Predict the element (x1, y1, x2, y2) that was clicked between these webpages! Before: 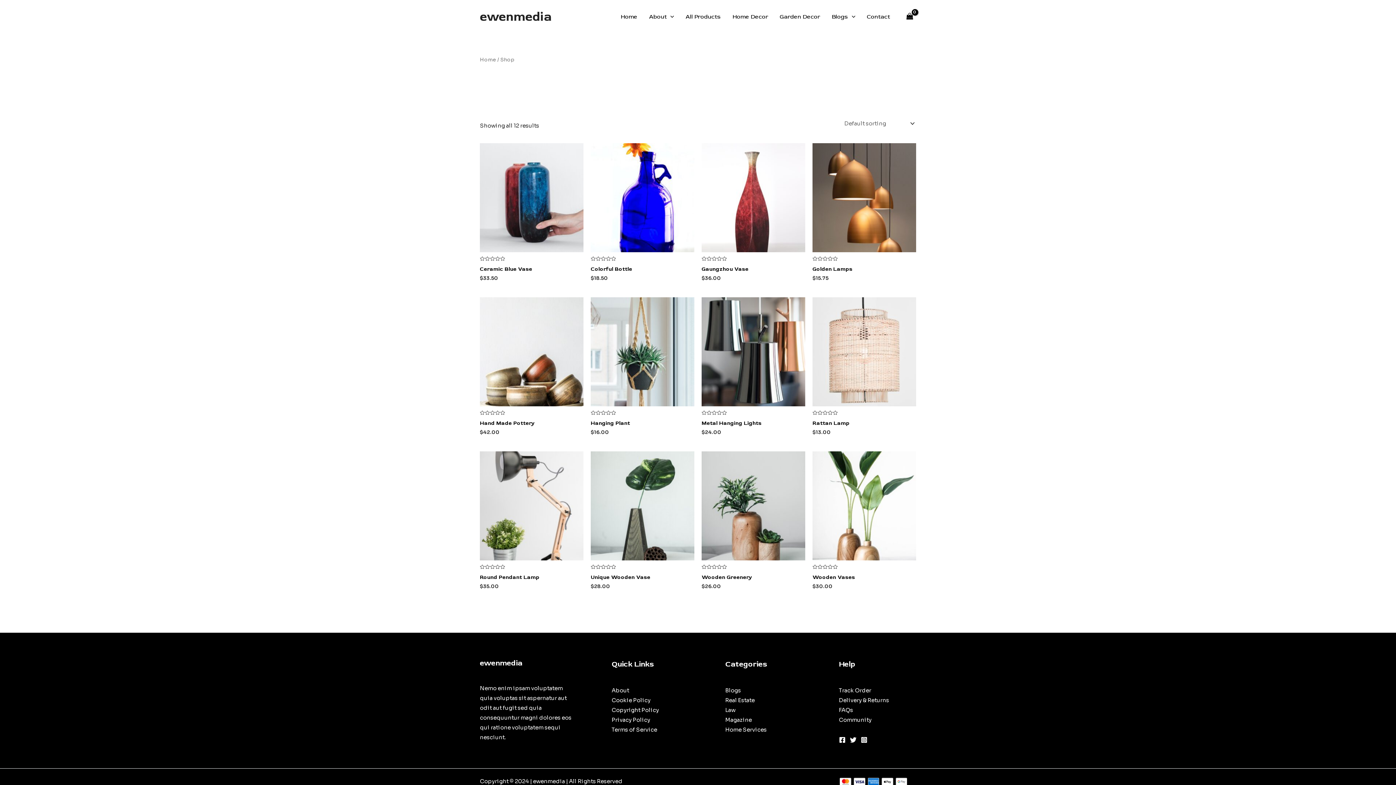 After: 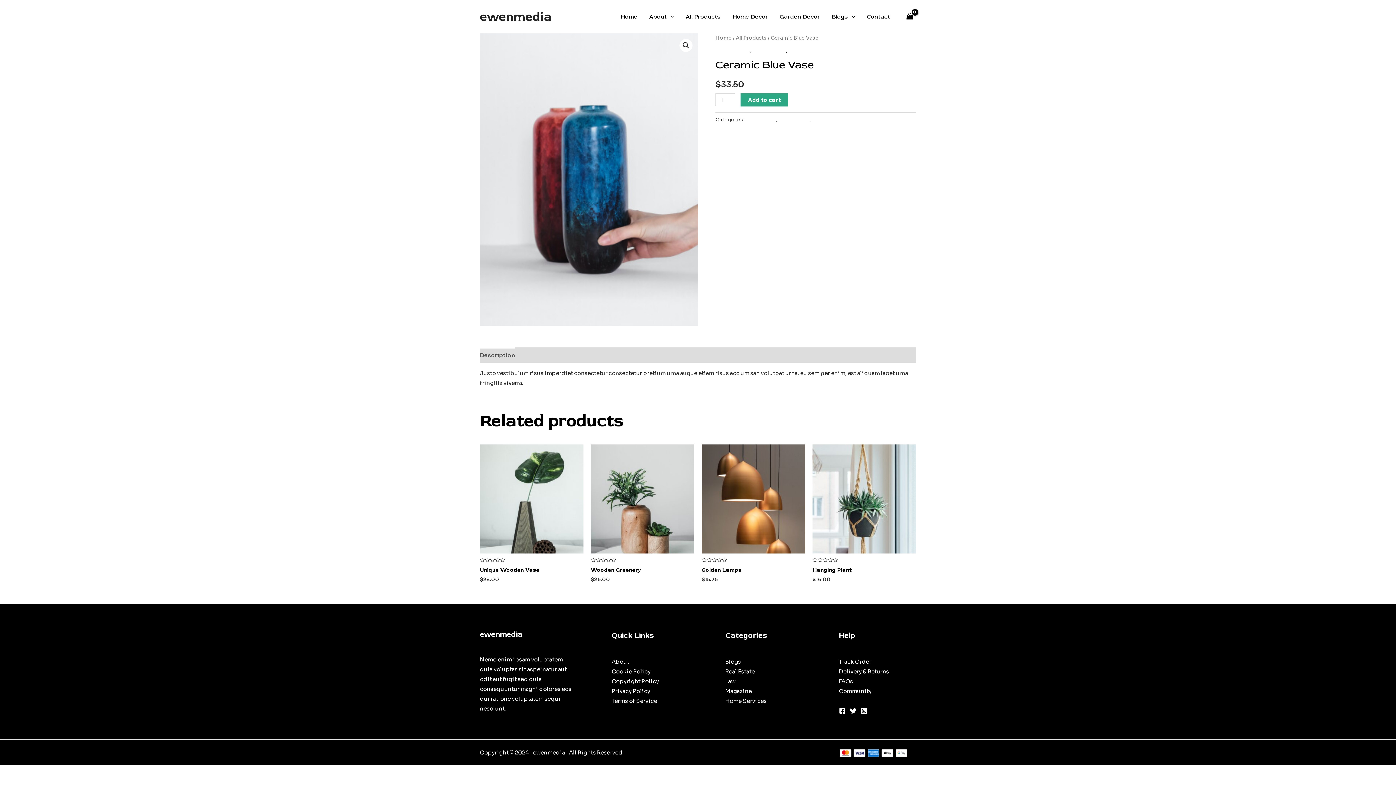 Action: bbox: (480, 143, 583, 252)